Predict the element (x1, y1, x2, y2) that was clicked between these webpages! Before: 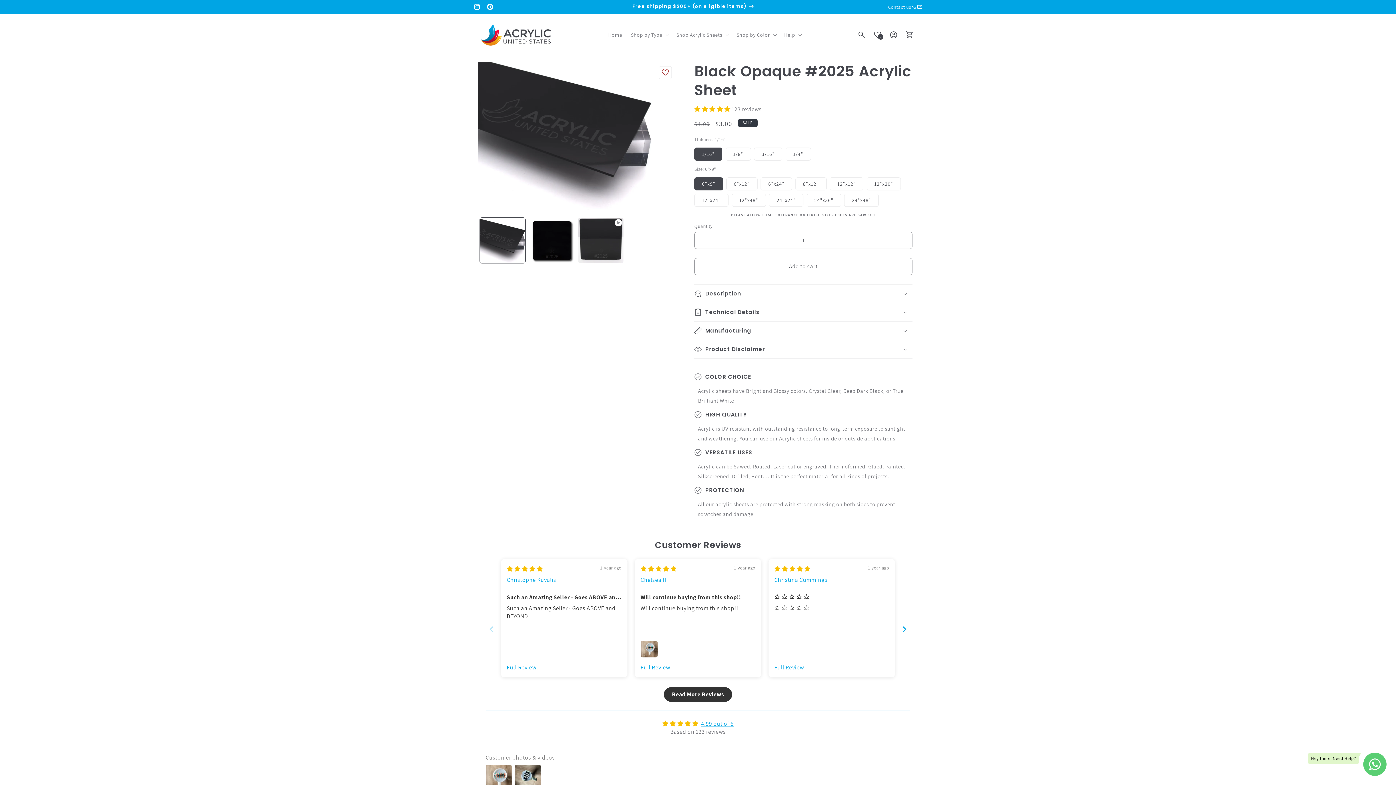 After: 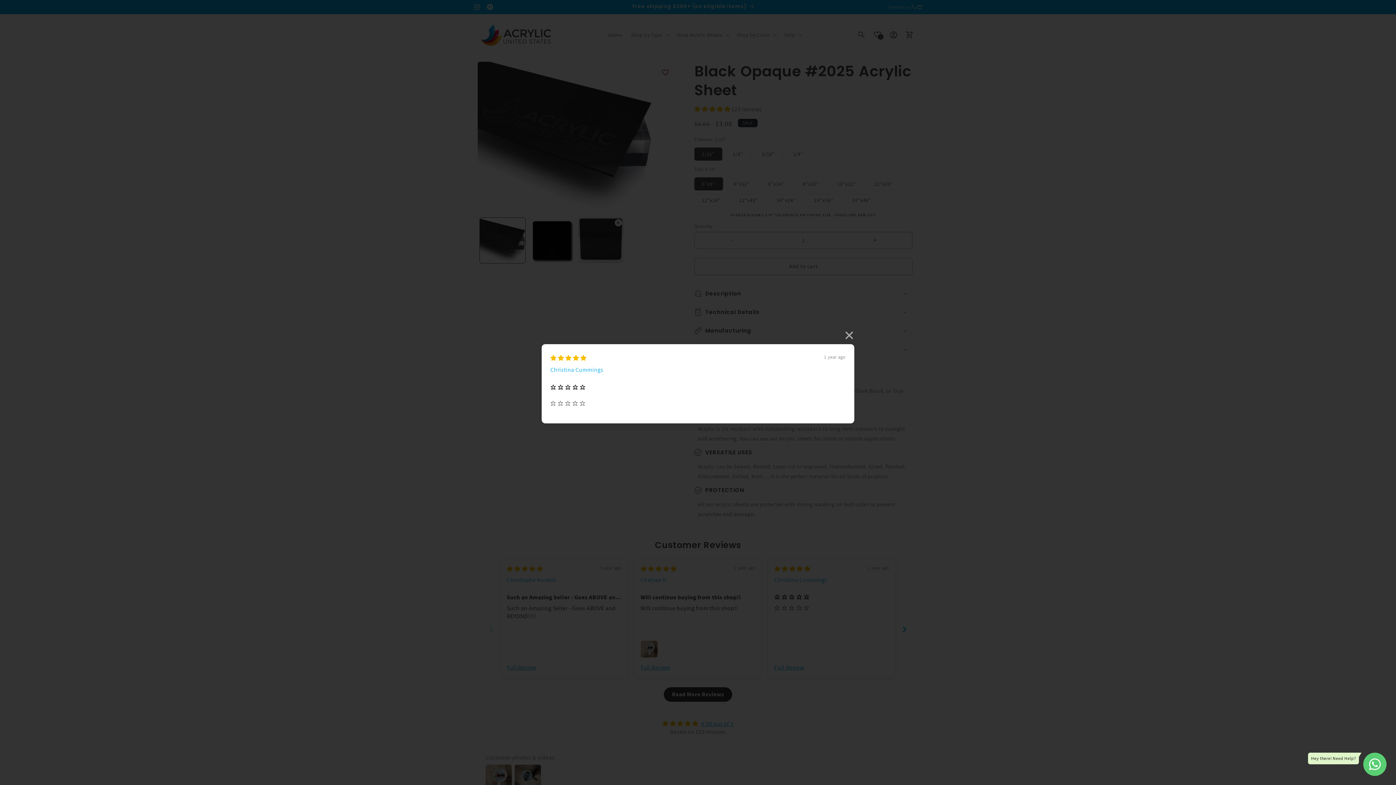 Action: label: Full Review bbox: (774, 664, 804, 672)